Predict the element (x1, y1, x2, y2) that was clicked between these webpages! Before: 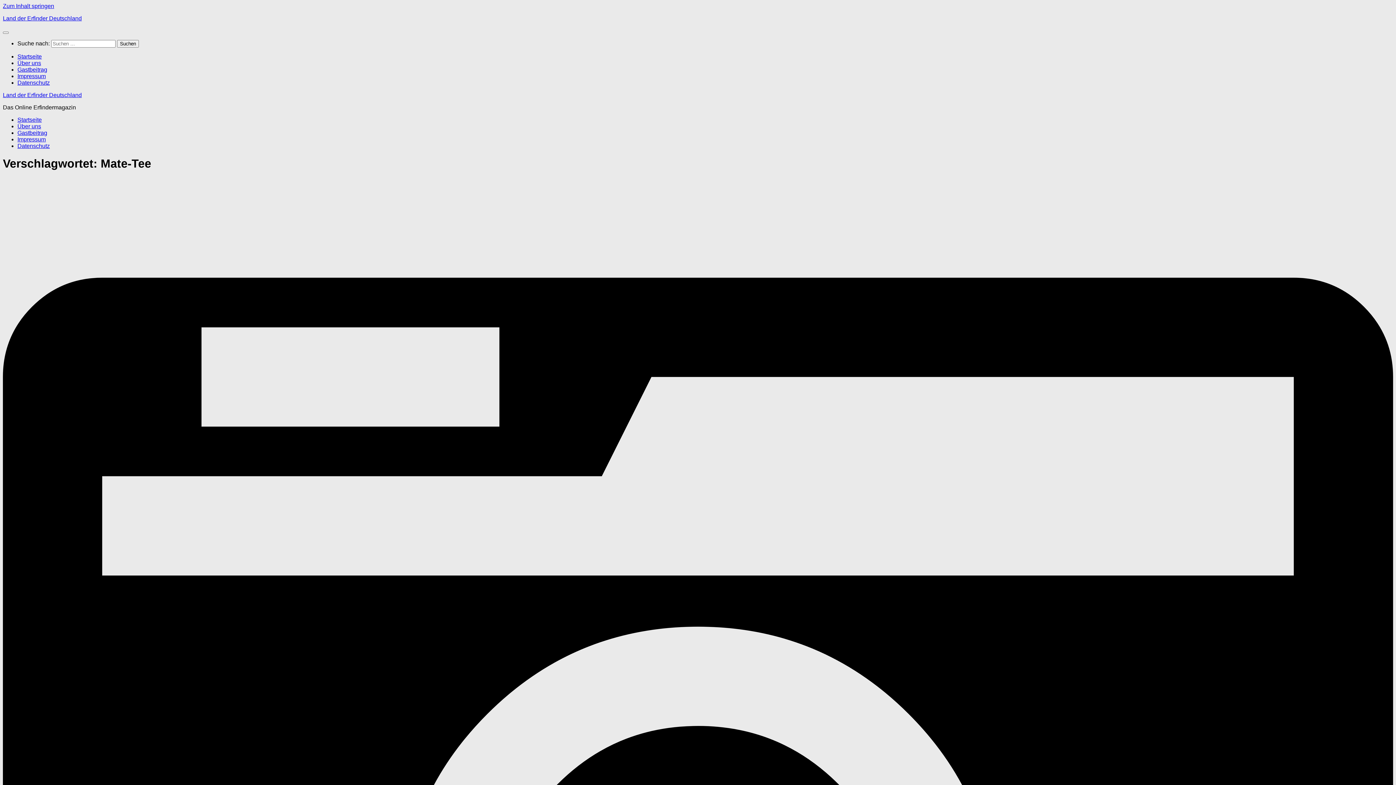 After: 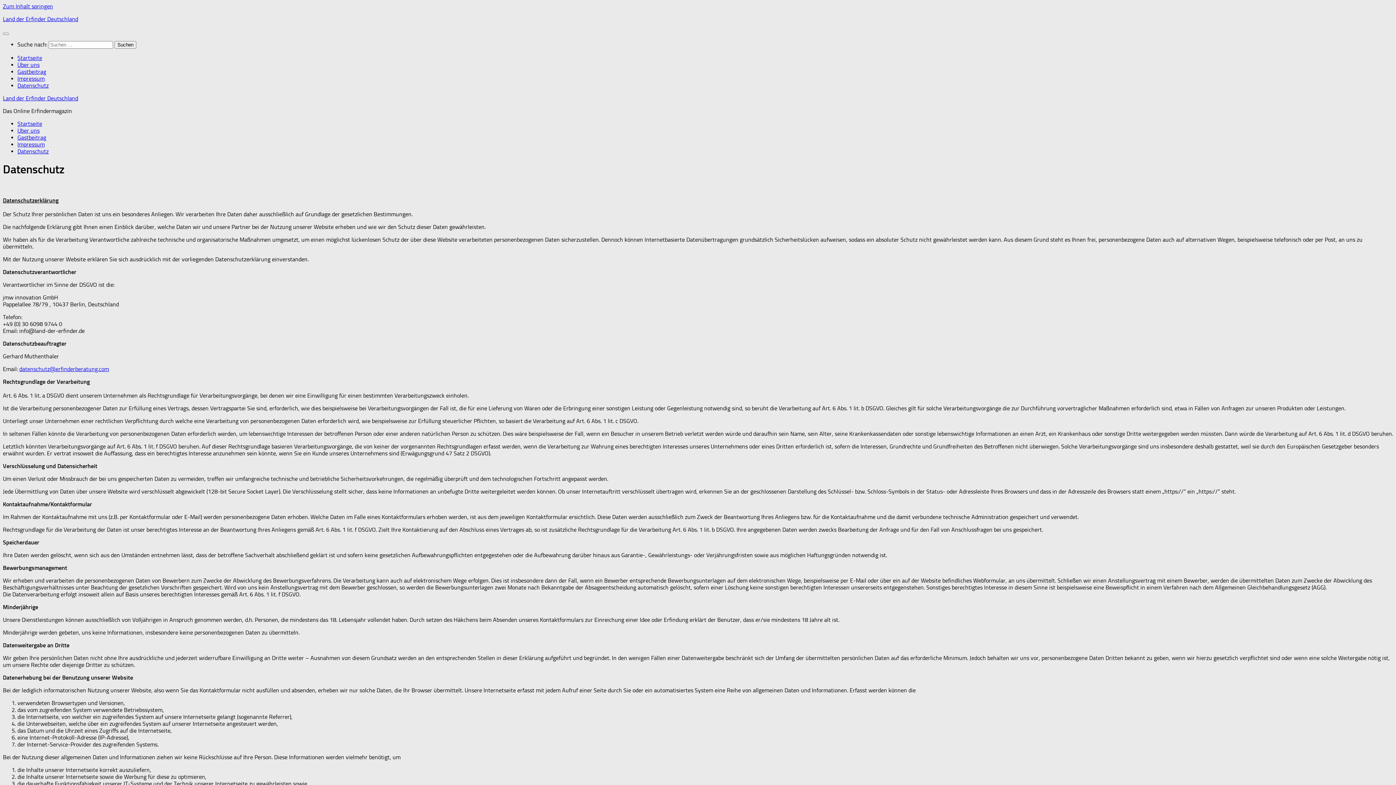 Action: label: Datenschutz bbox: (17, 142, 49, 149)